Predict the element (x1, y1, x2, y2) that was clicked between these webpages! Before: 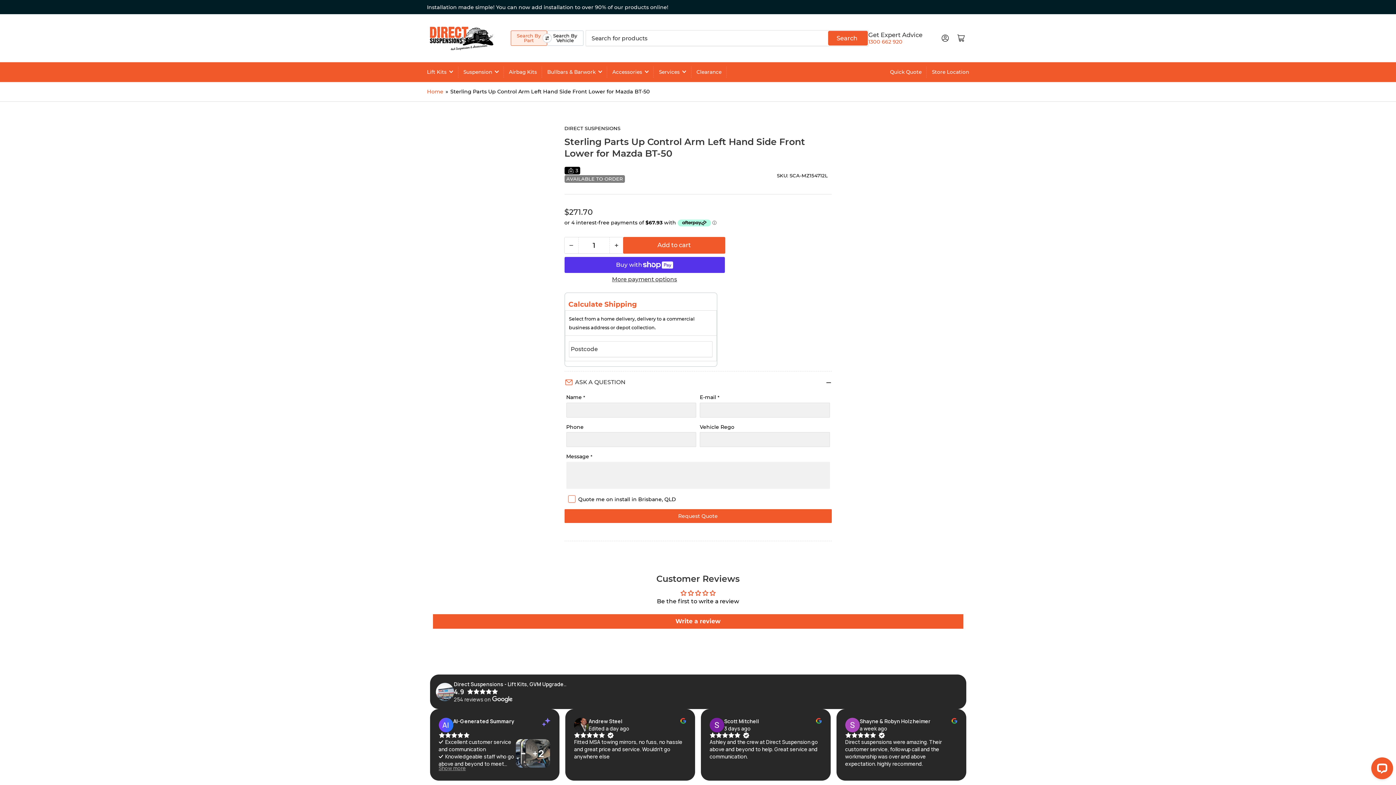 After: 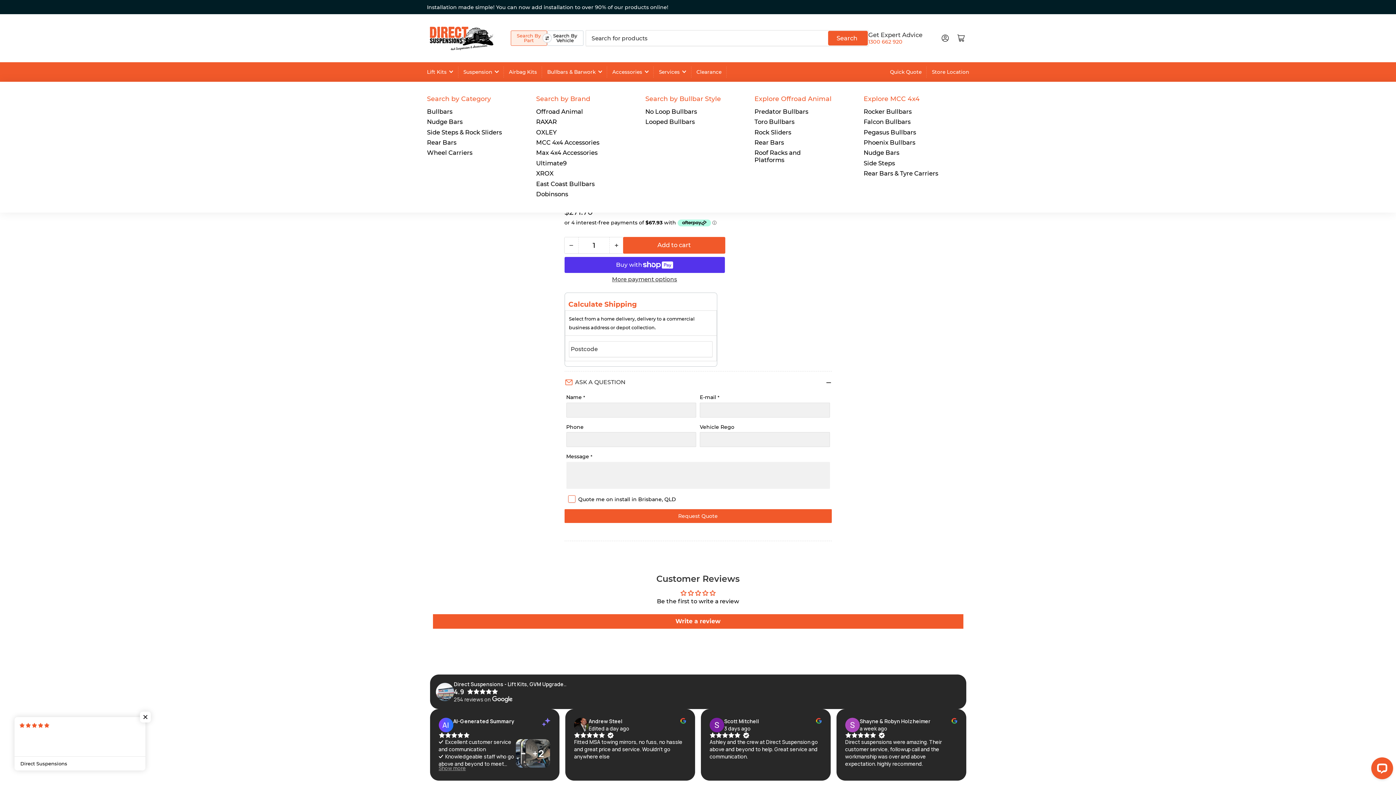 Action: bbox: (547, 62, 602, 81) label: Bullbars & Barwork